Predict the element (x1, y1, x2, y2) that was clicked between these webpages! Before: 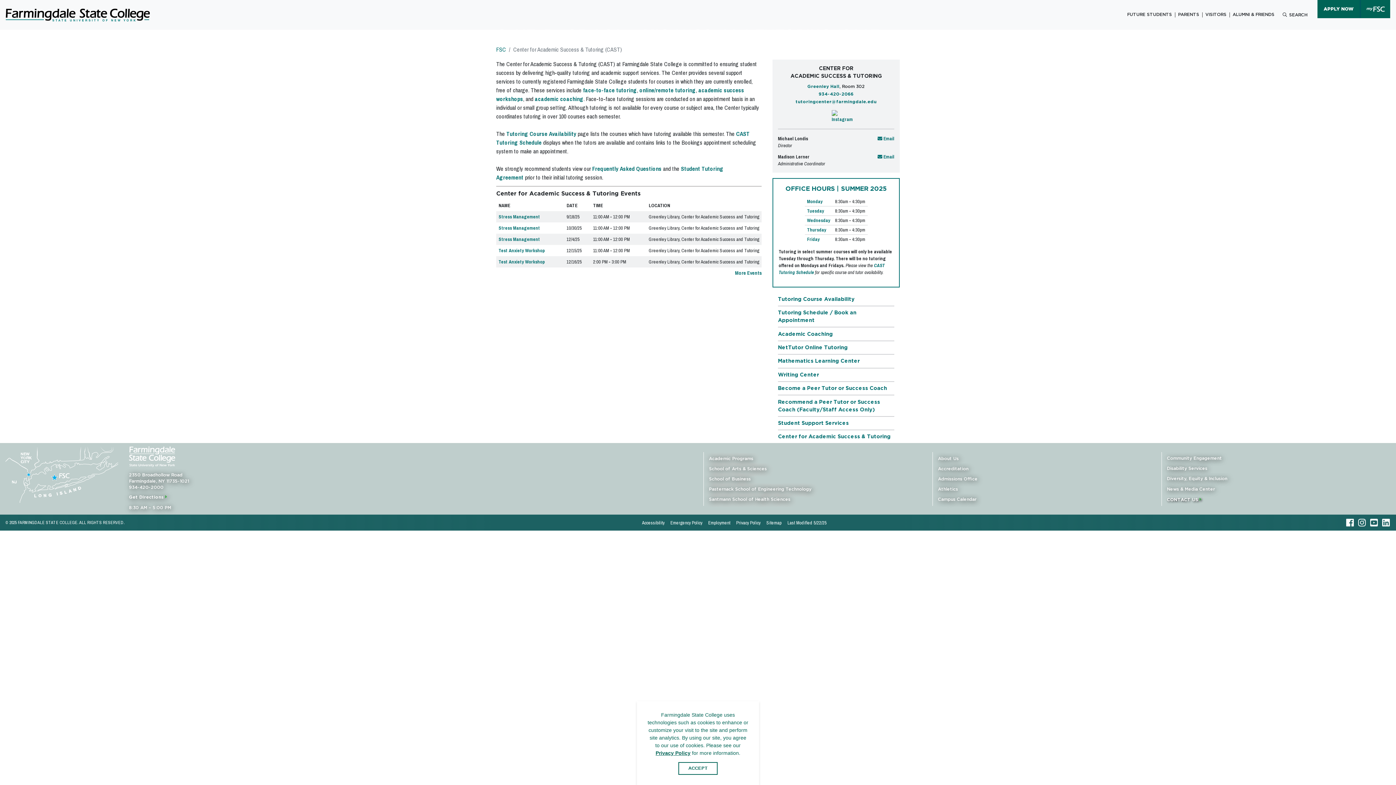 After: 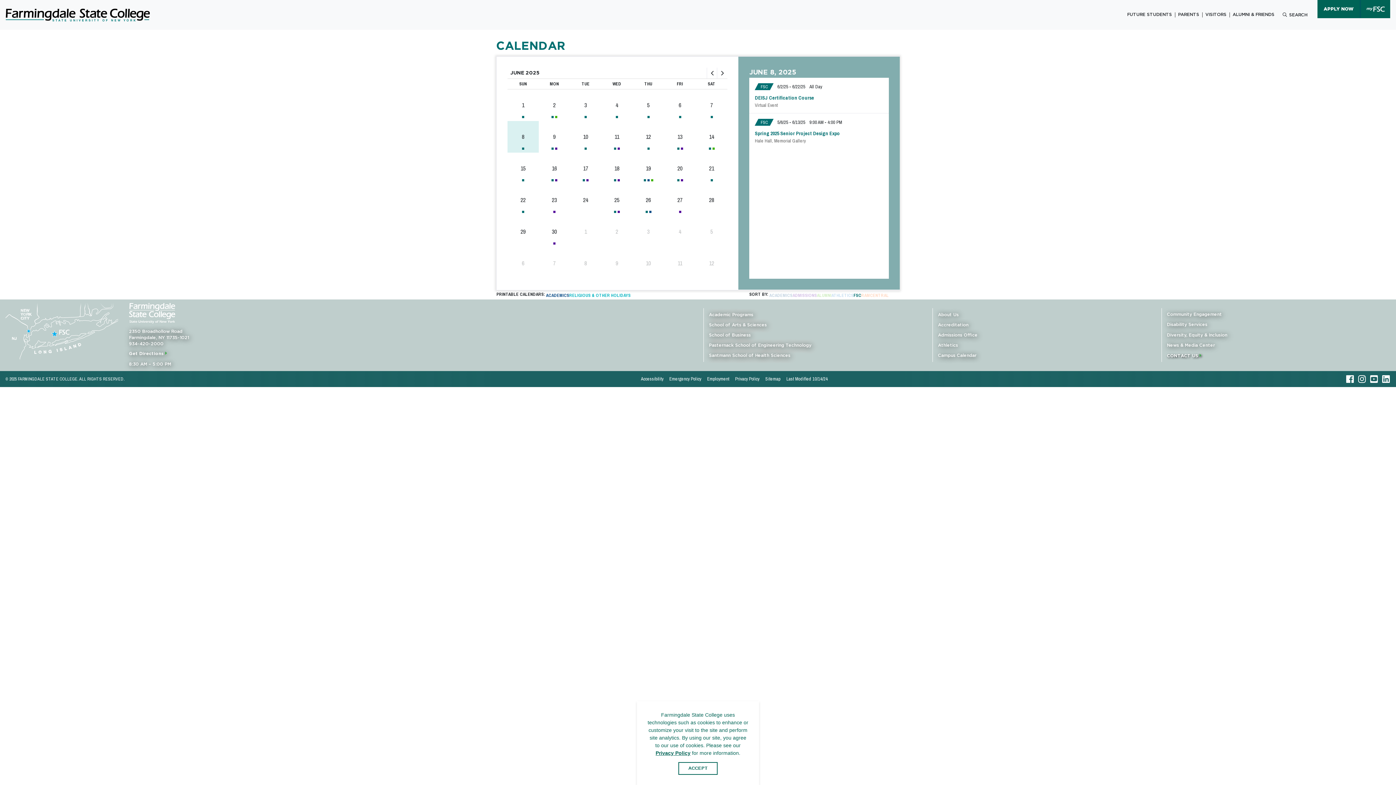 Action: label: Campus Calendar bbox: (938, 497, 976, 501)